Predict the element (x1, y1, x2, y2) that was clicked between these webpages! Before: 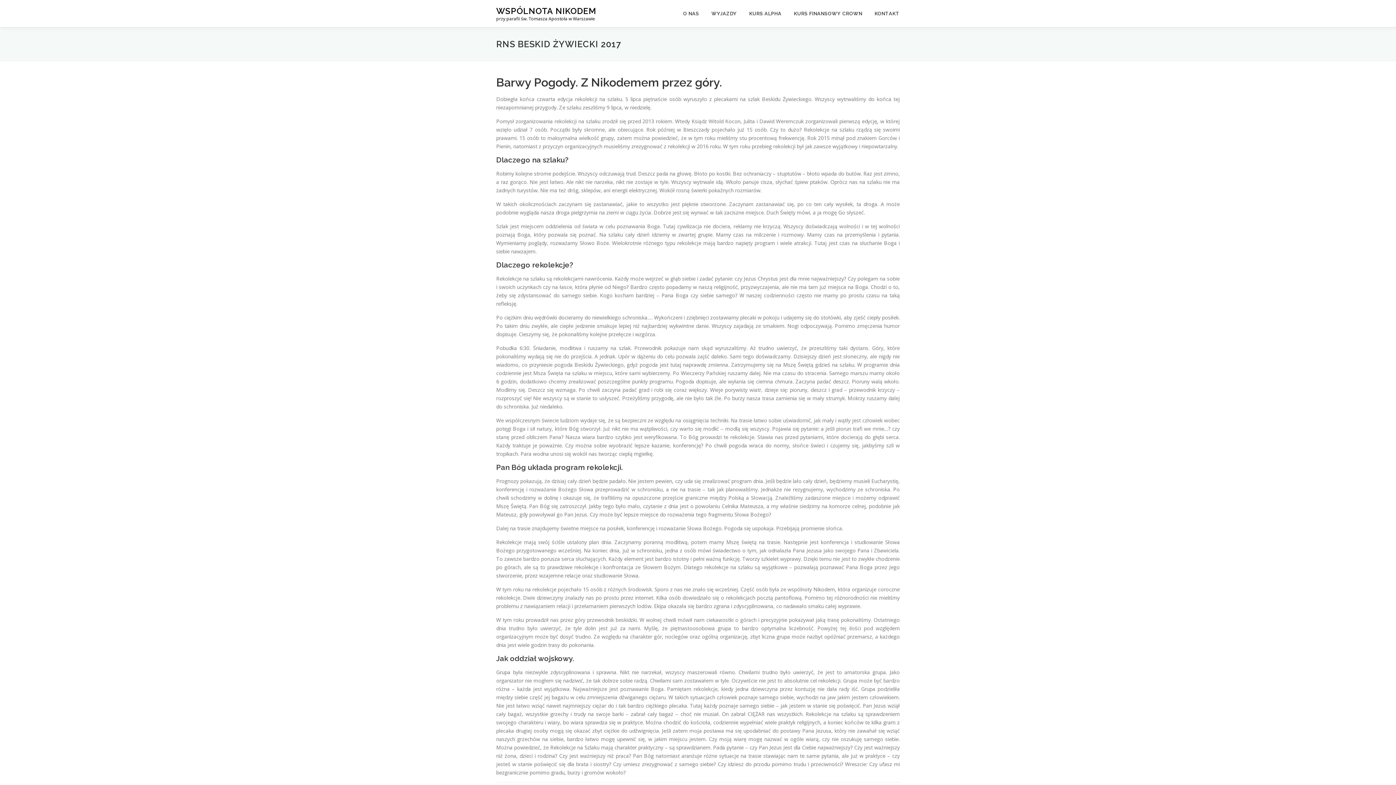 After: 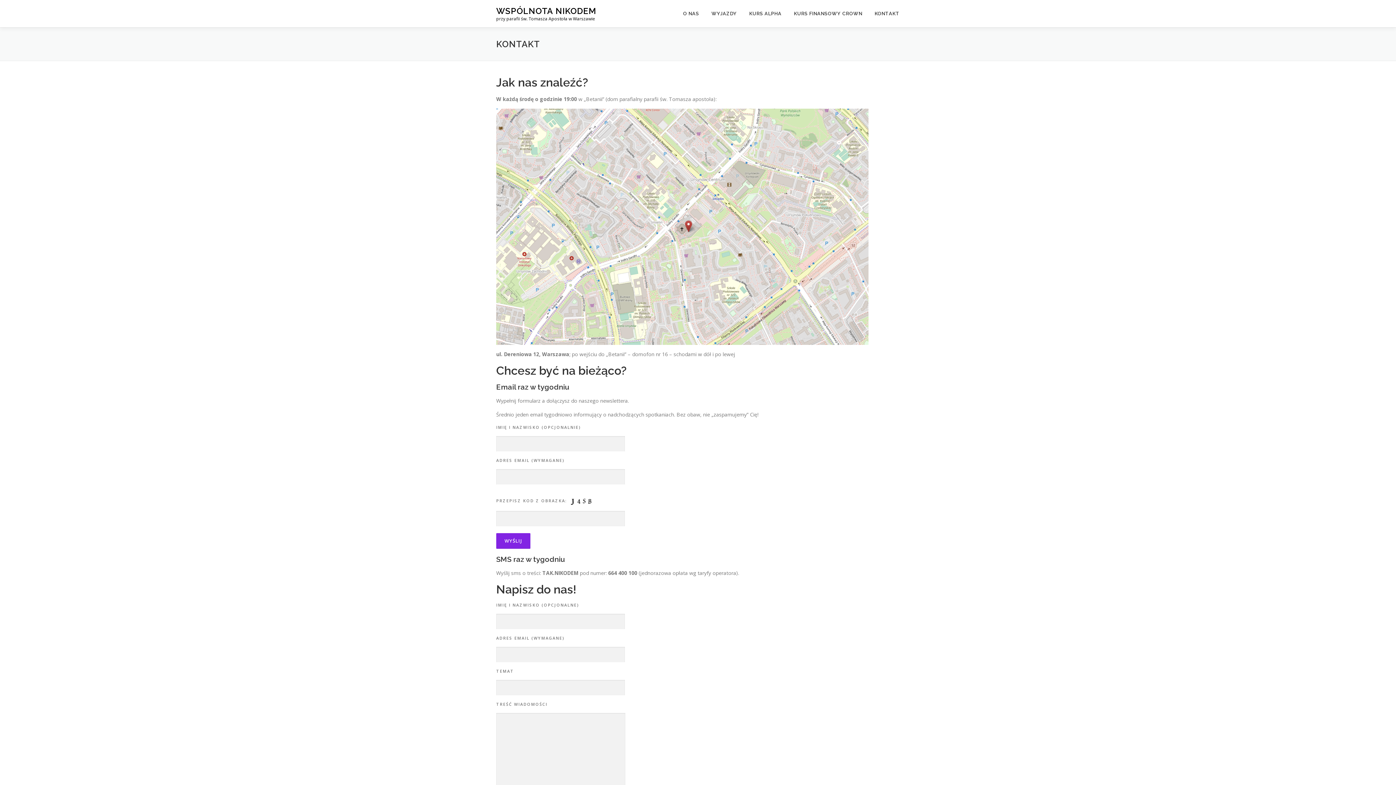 Action: bbox: (868, 0, 900, 27) label: KONTAKT